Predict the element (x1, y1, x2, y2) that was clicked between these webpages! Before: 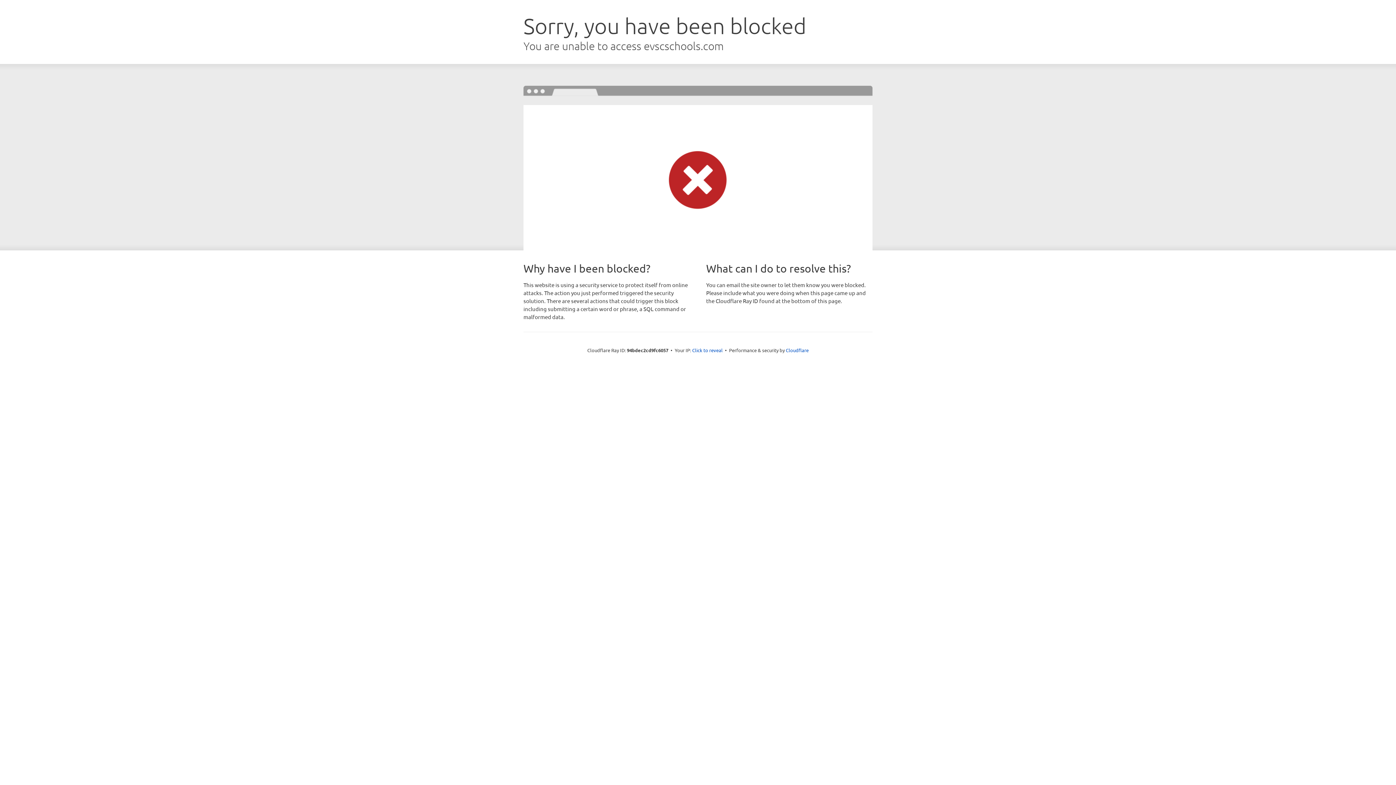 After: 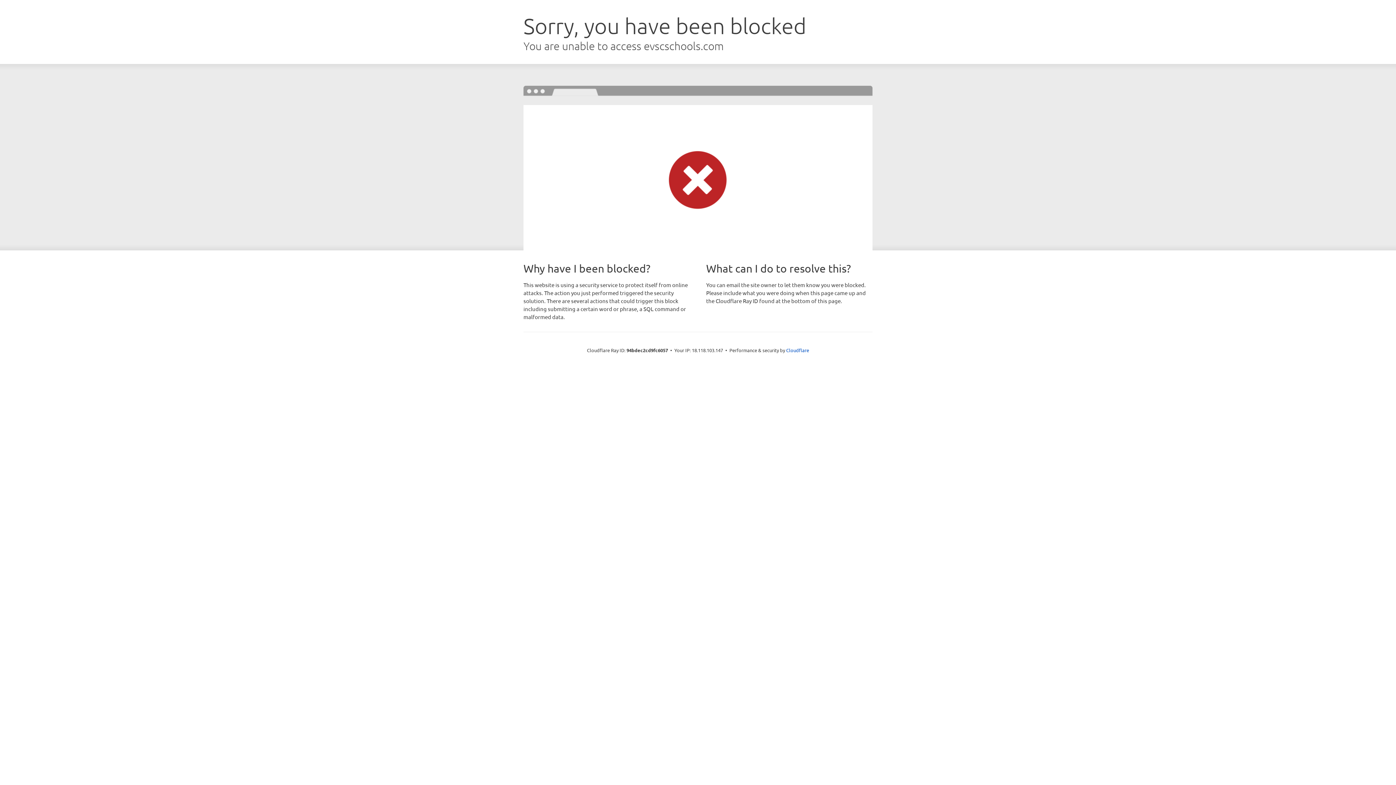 Action: label: Click to reveal bbox: (692, 346, 722, 353)